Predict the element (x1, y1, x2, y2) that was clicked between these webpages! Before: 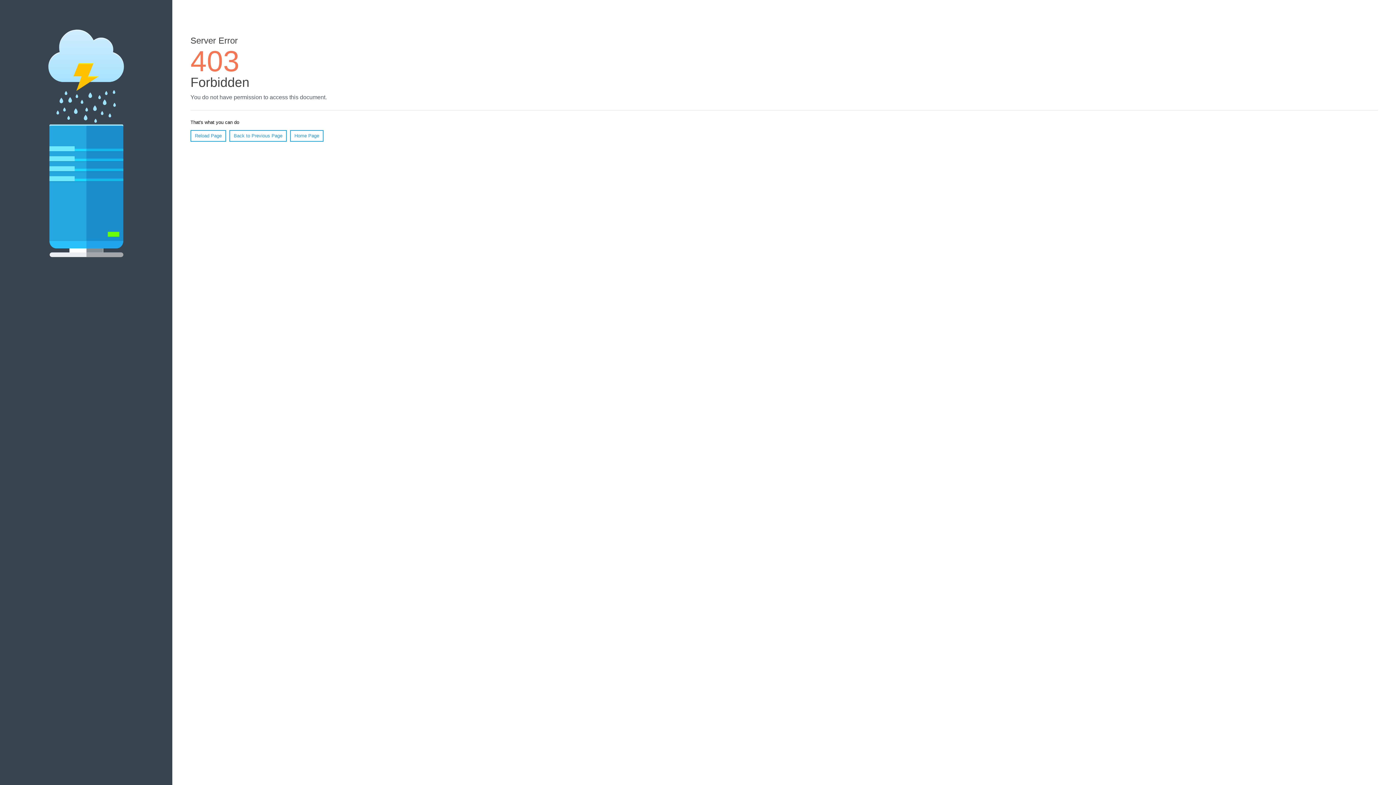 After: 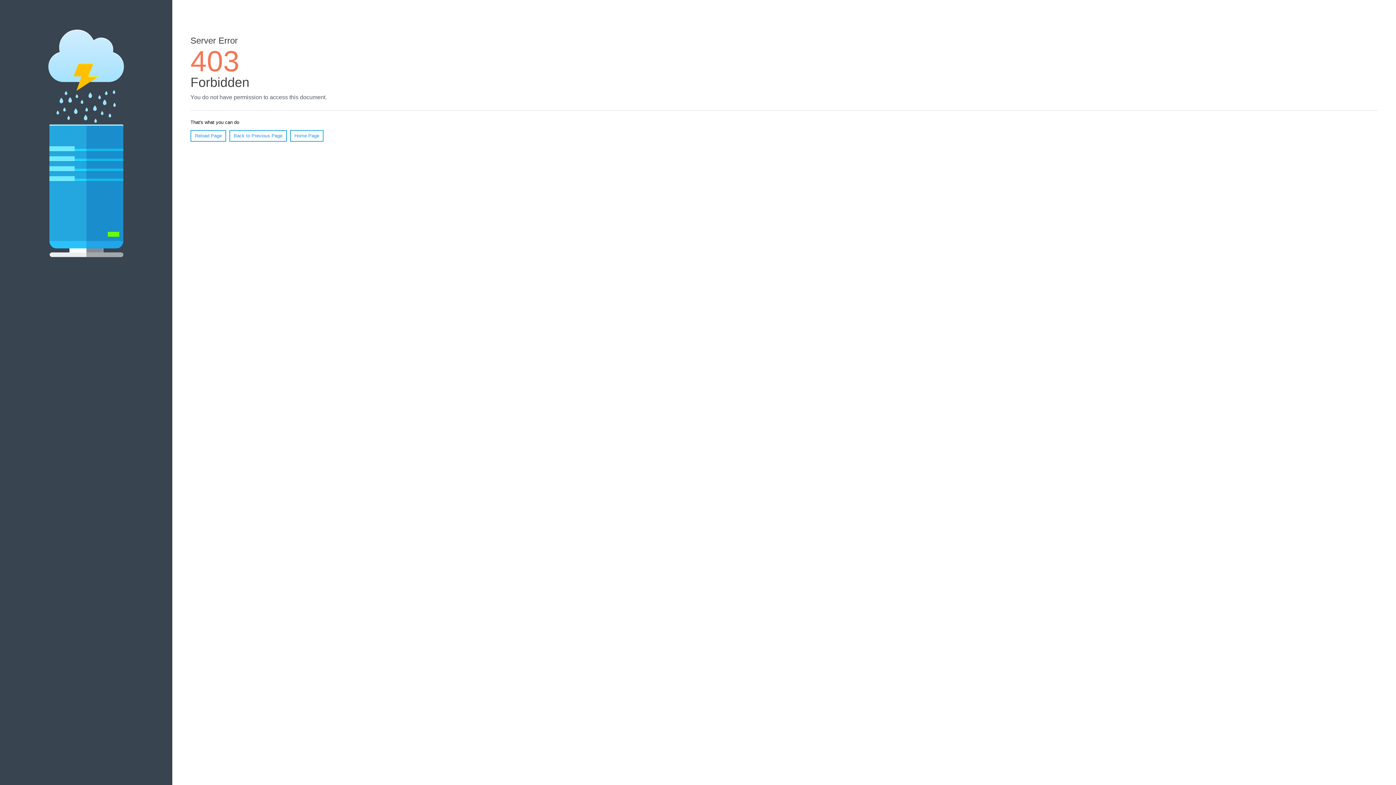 Action: bbox: (290, 130, 323, 141) label: Home Page